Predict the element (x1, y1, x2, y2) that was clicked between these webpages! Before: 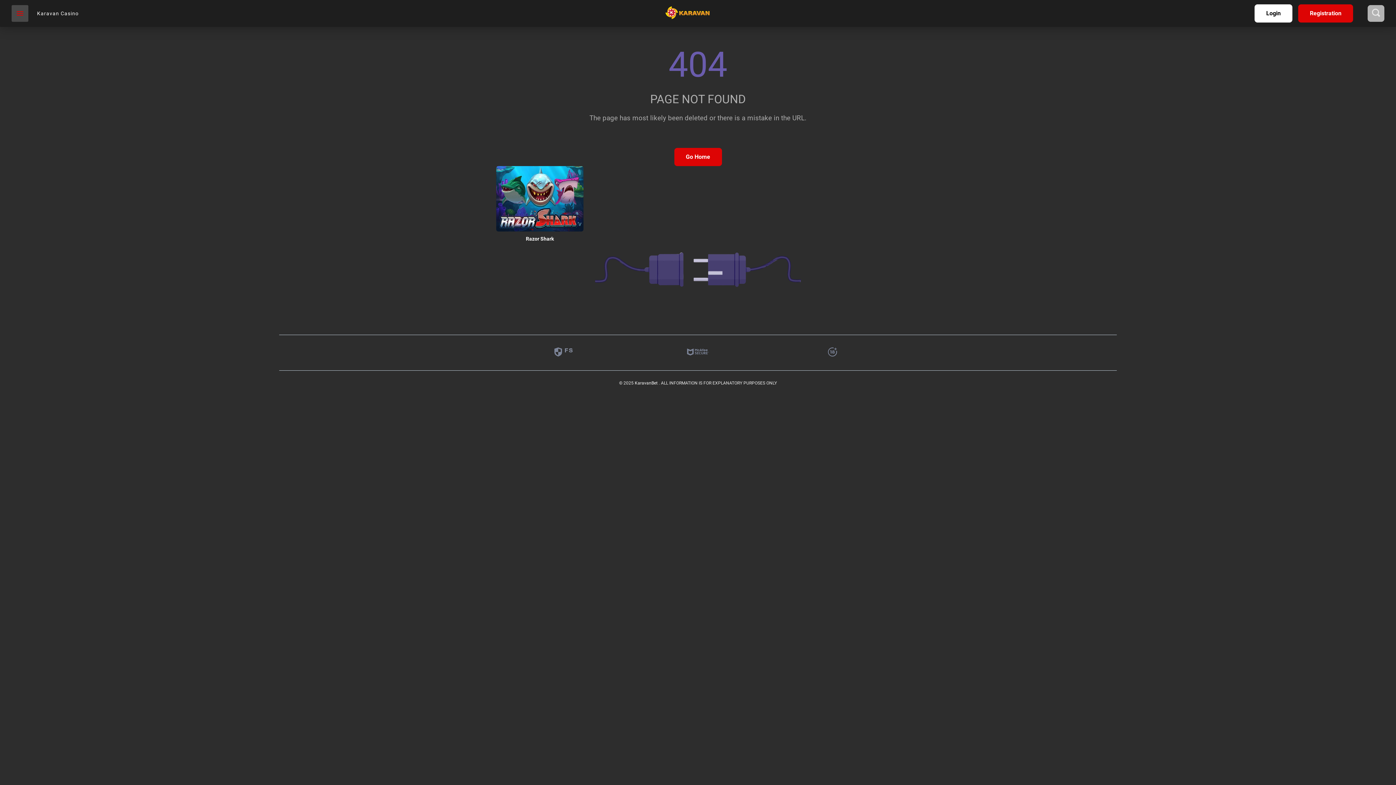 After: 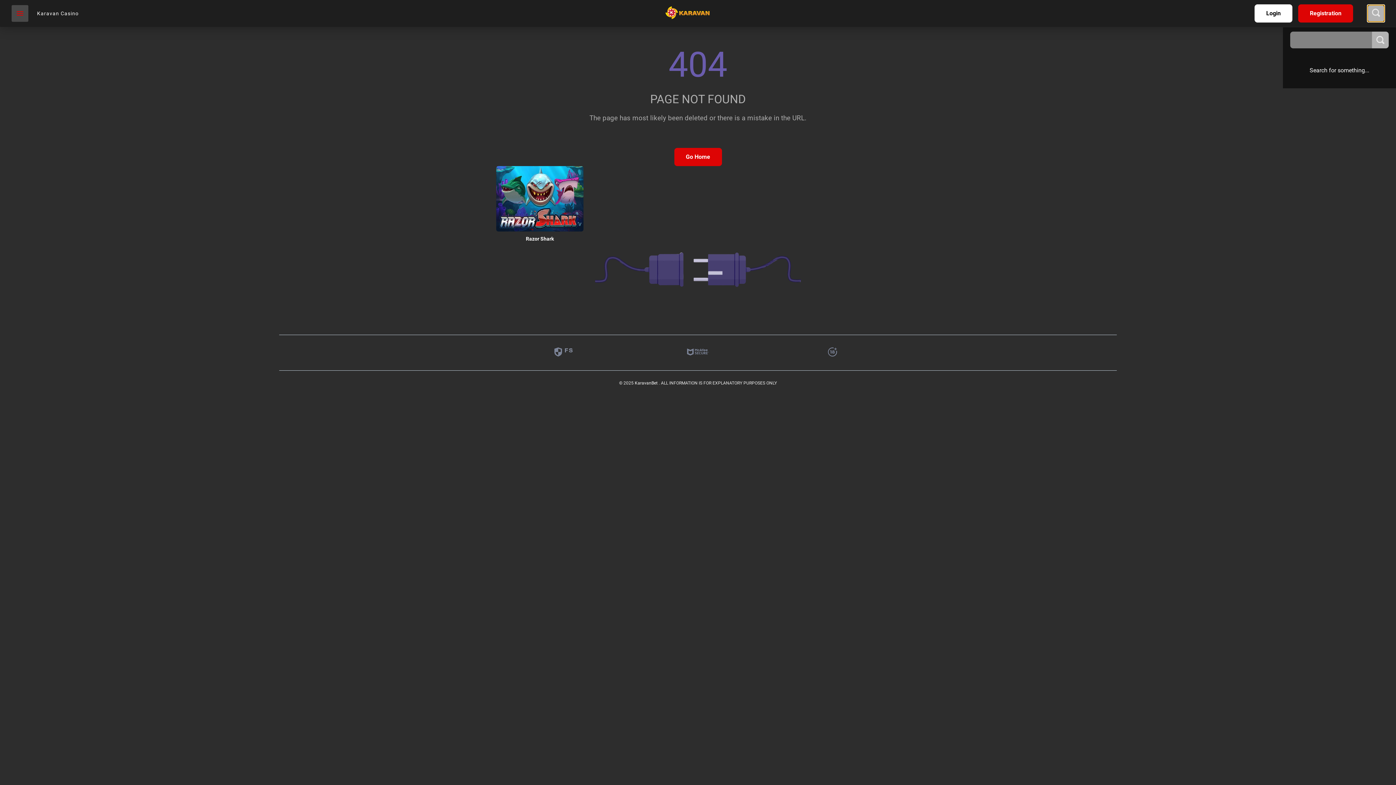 Action: bbox: (1368, 5, 1384, 21)